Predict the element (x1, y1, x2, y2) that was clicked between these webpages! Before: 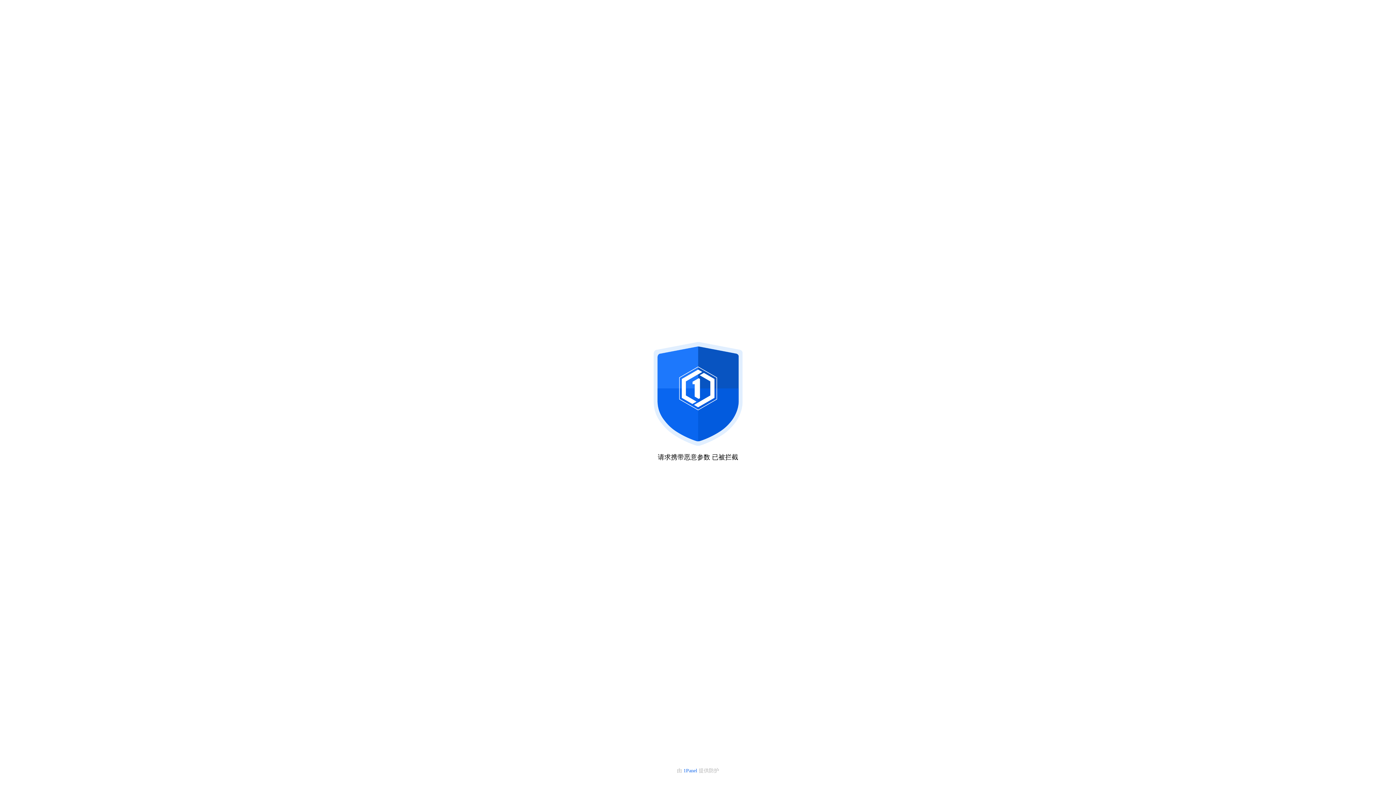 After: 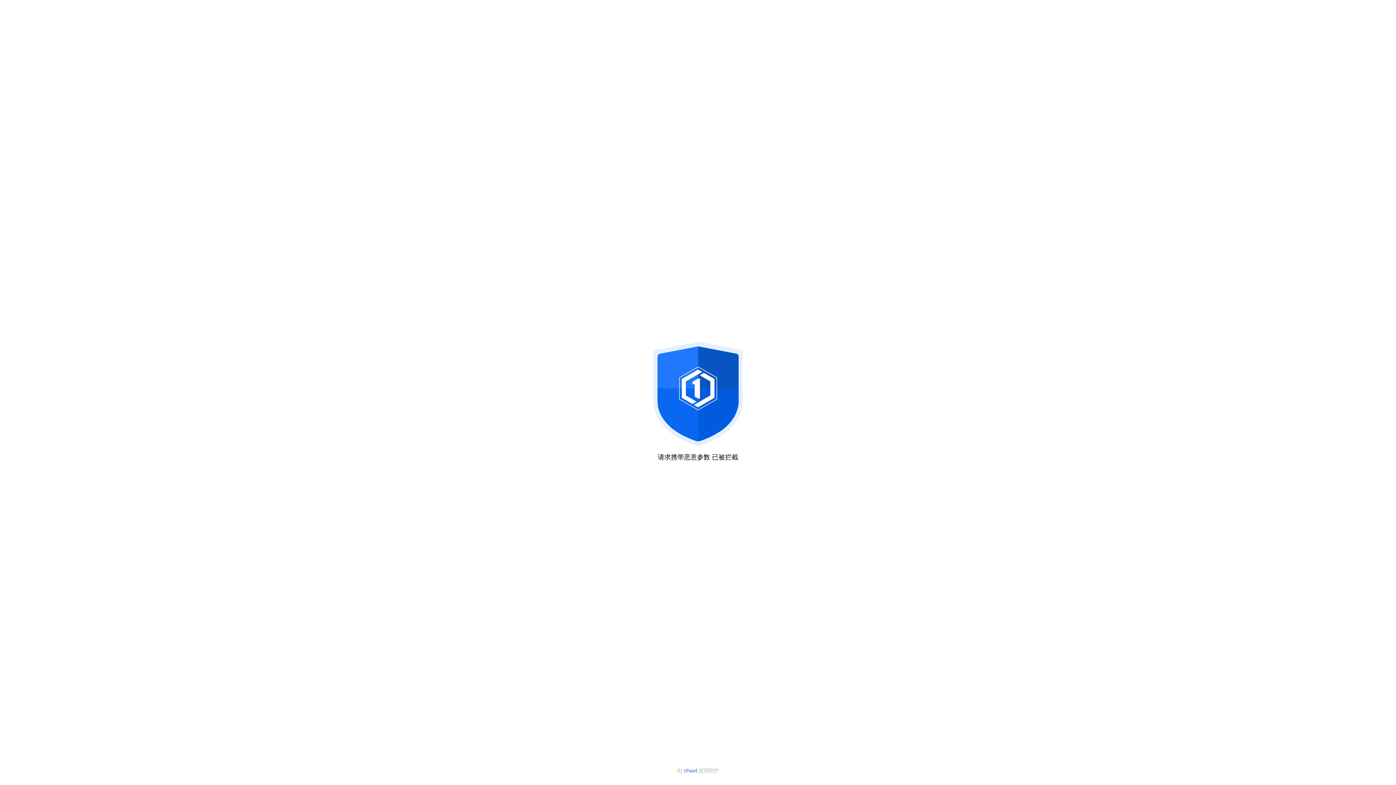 Action: label: 1Panel  bbox: (683, 768, 698, 773)